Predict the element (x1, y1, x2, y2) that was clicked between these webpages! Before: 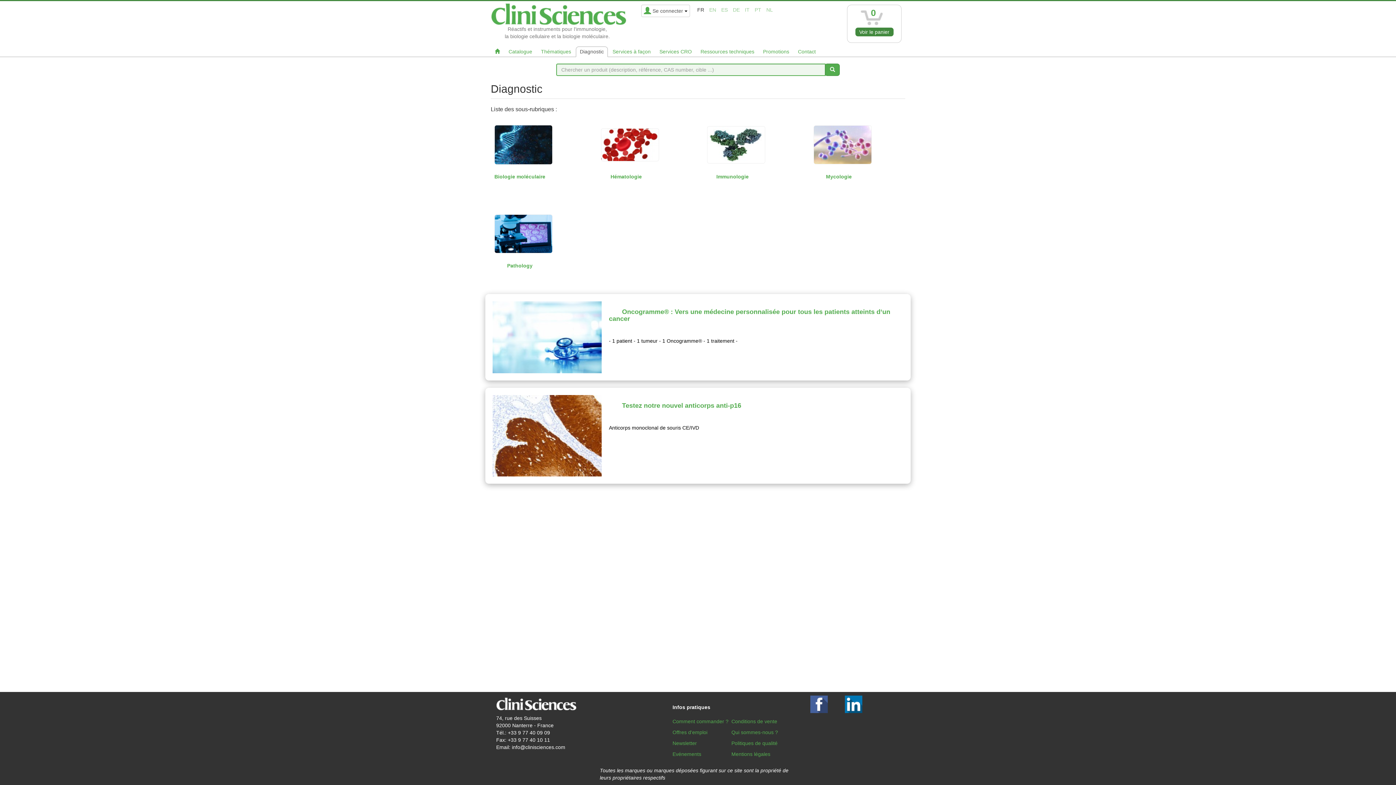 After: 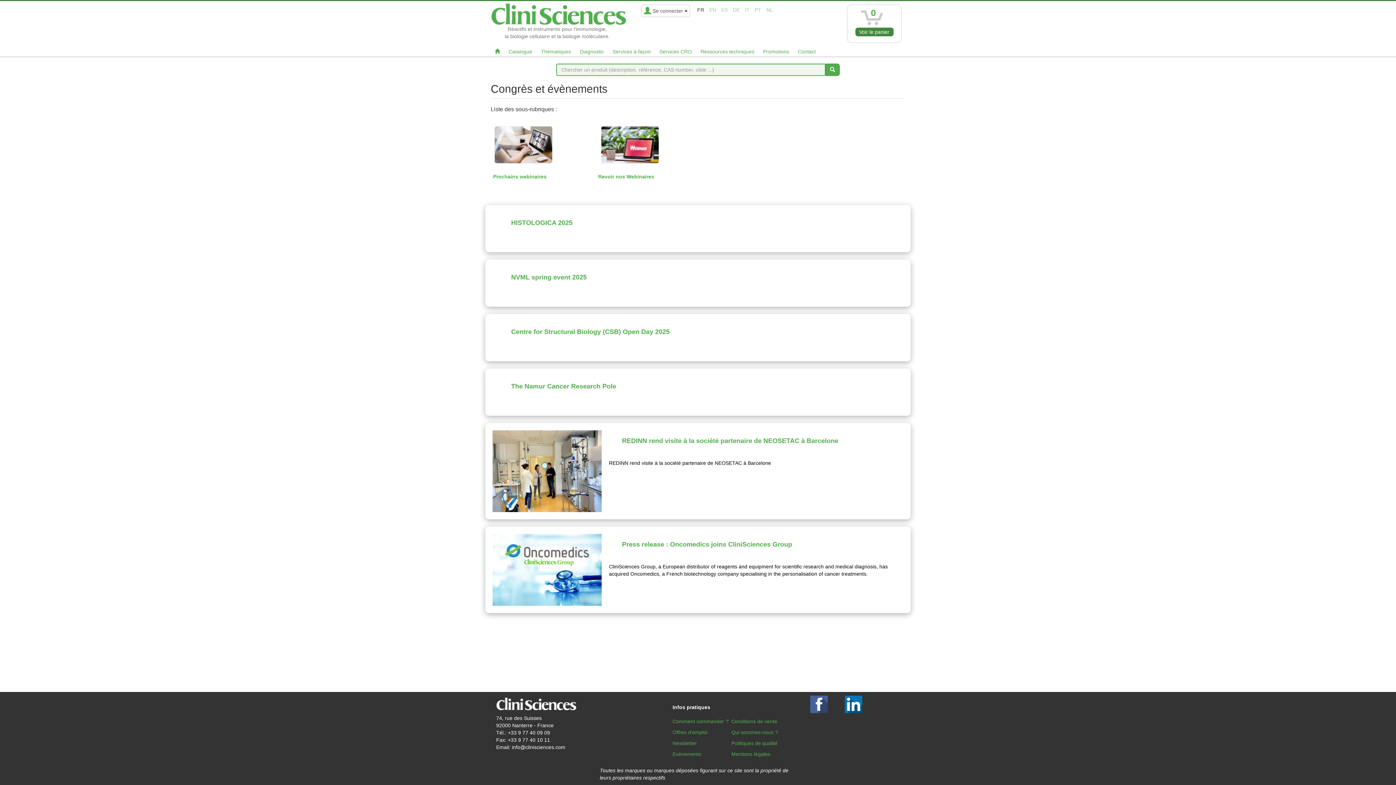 Action: bbox: (672, 751, 701, 757) label: Evénements